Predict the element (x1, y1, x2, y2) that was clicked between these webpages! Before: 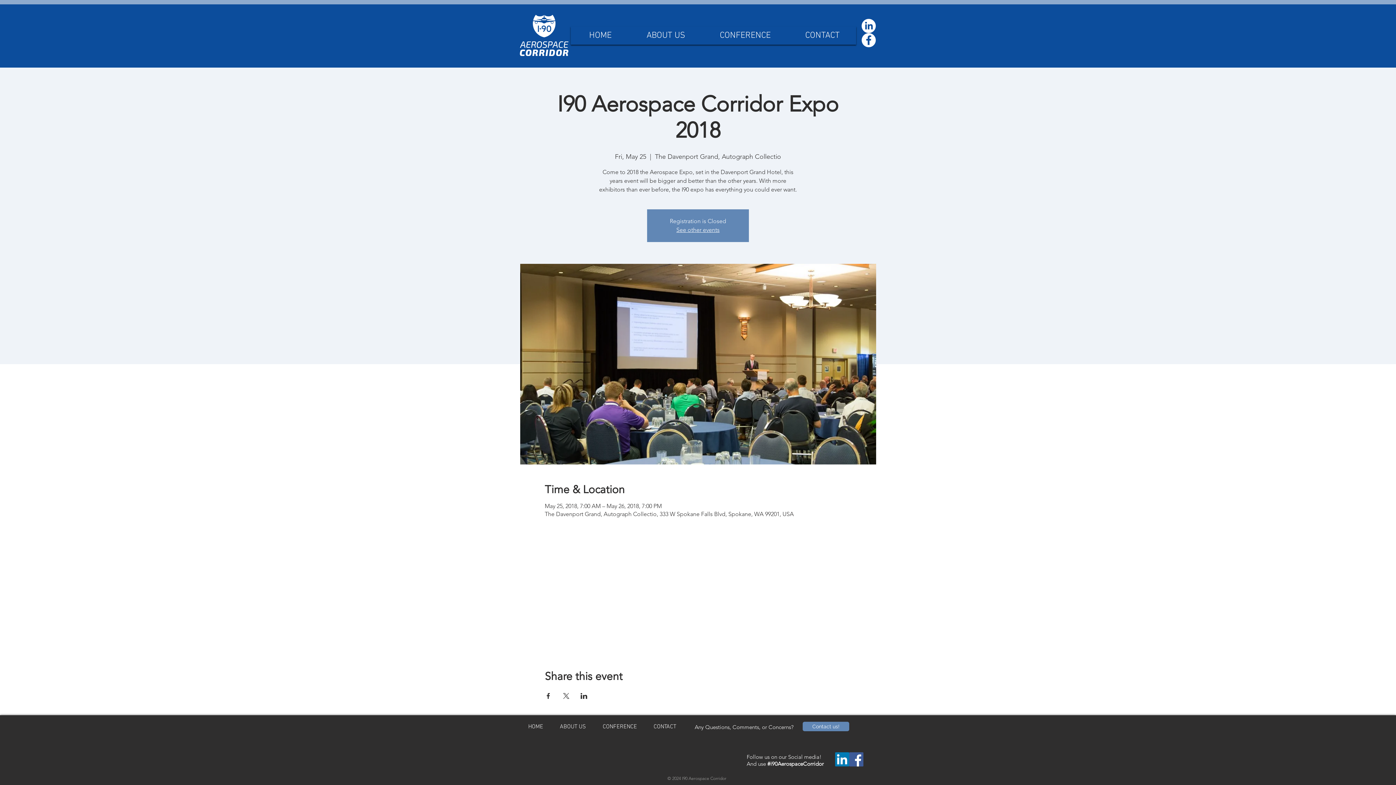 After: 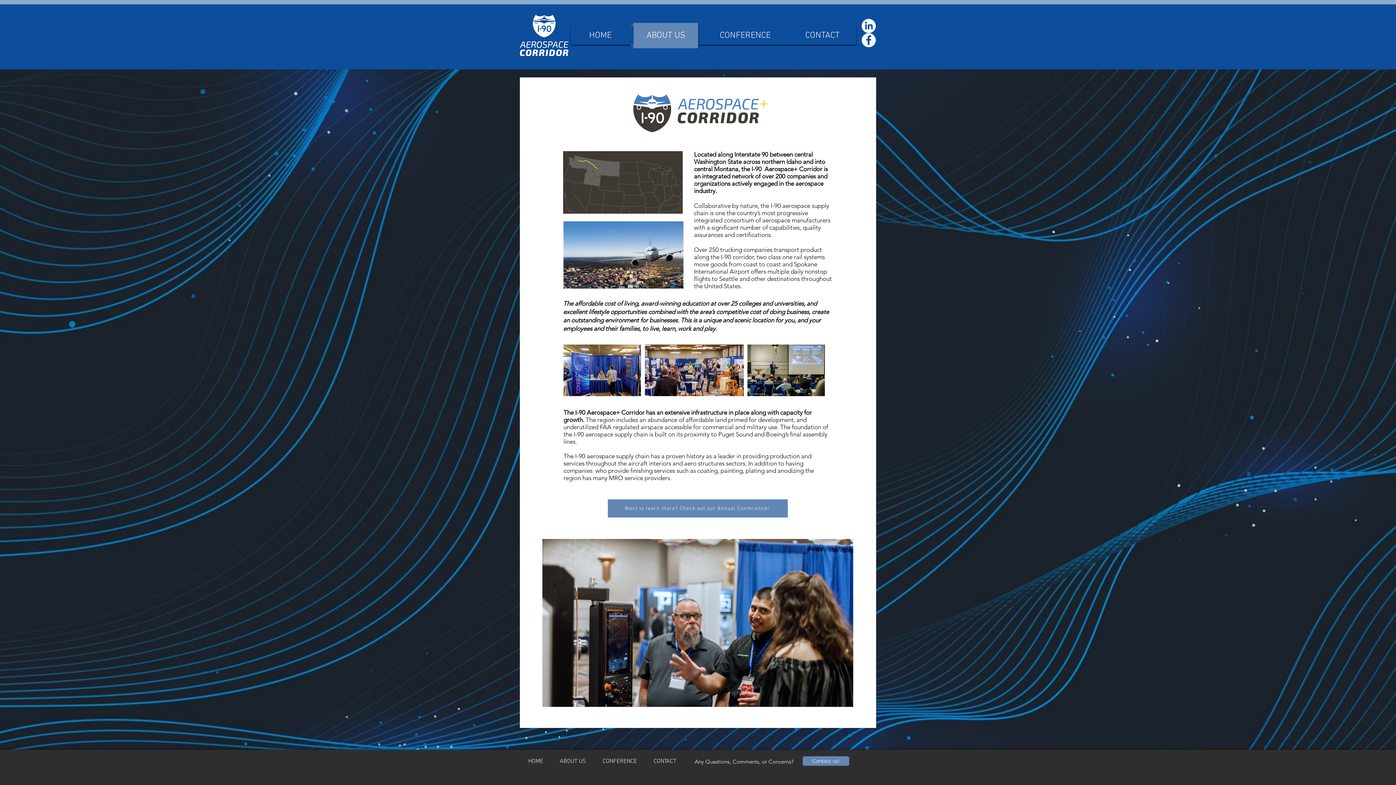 Action: bbox: (551, 718, 594, 736) label: ABOUT US